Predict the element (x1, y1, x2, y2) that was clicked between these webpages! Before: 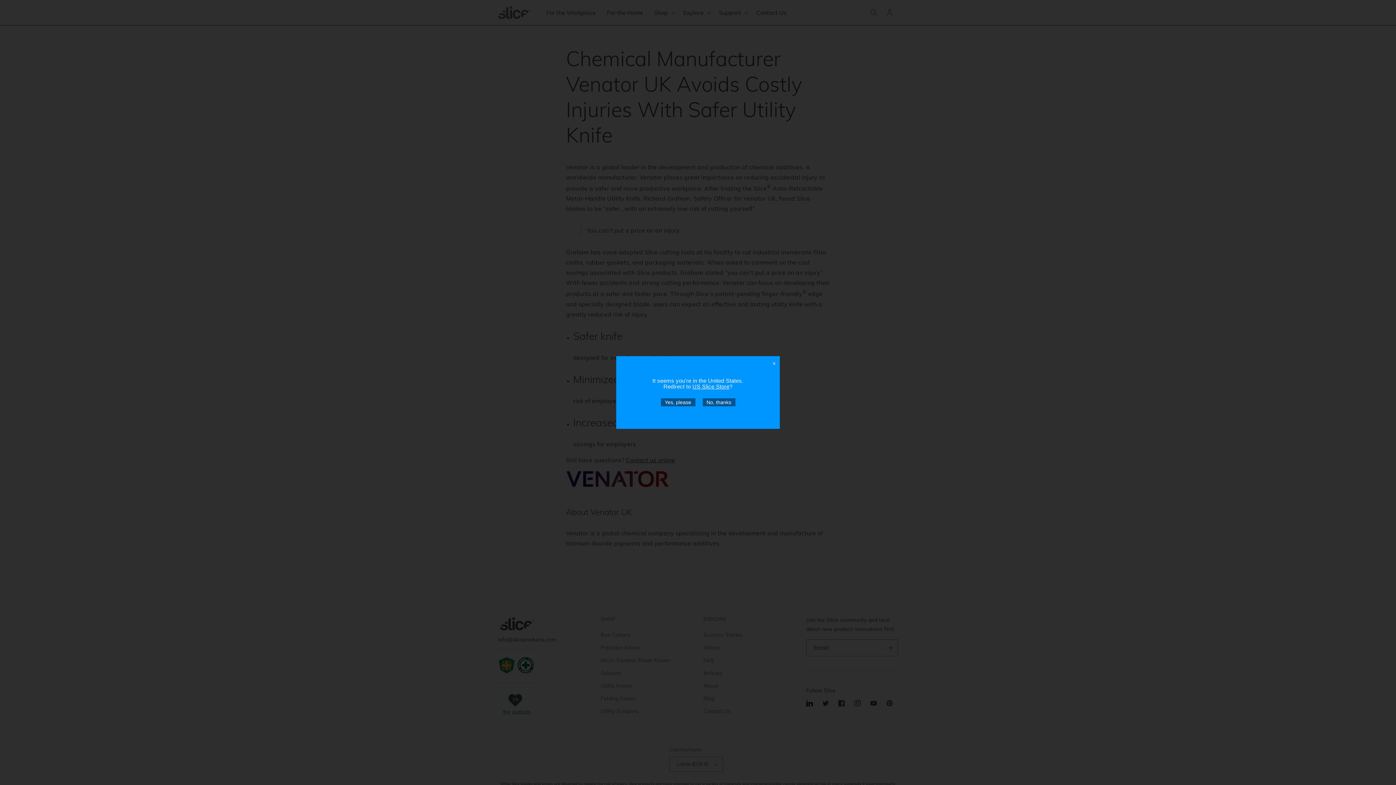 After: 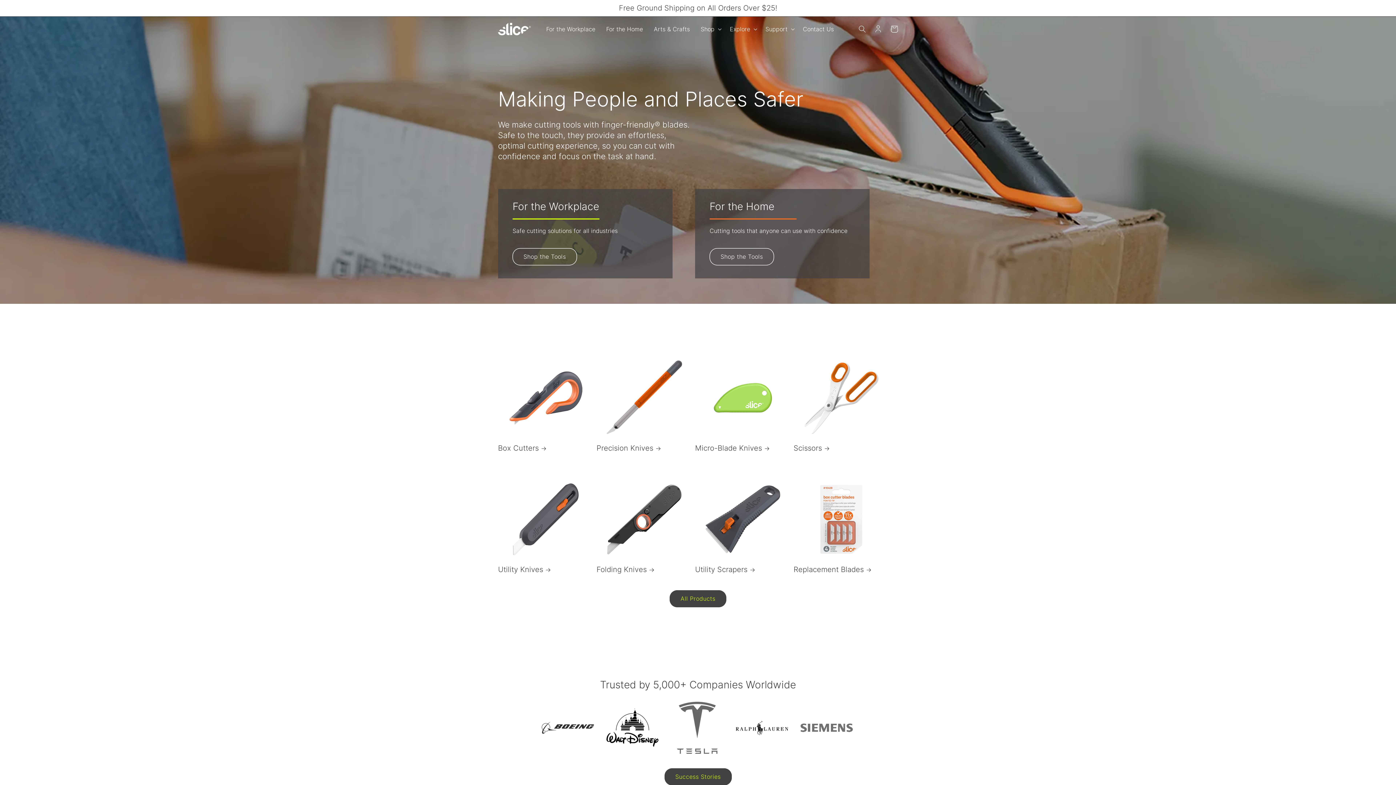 Action: bbox: (660, 398, 695, 406) label: Yes, please